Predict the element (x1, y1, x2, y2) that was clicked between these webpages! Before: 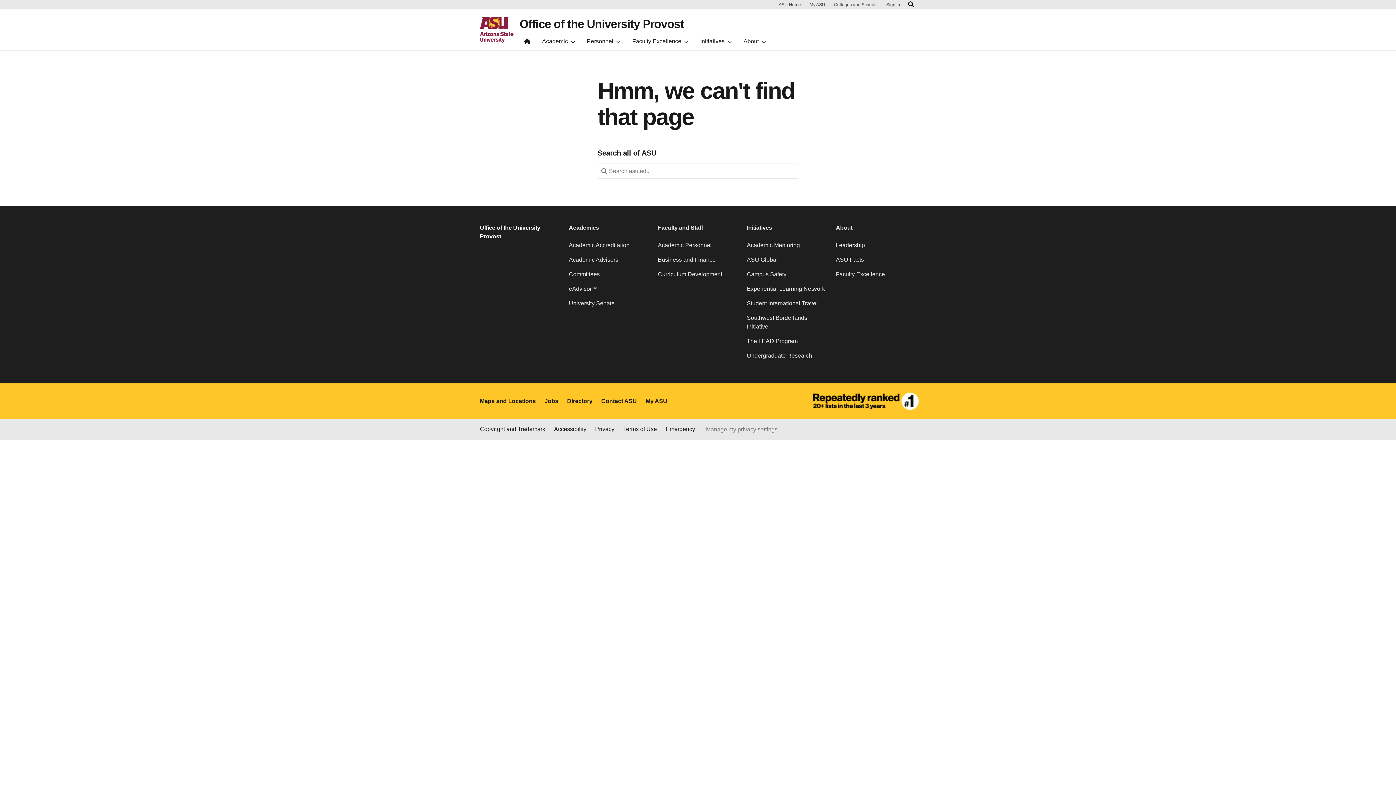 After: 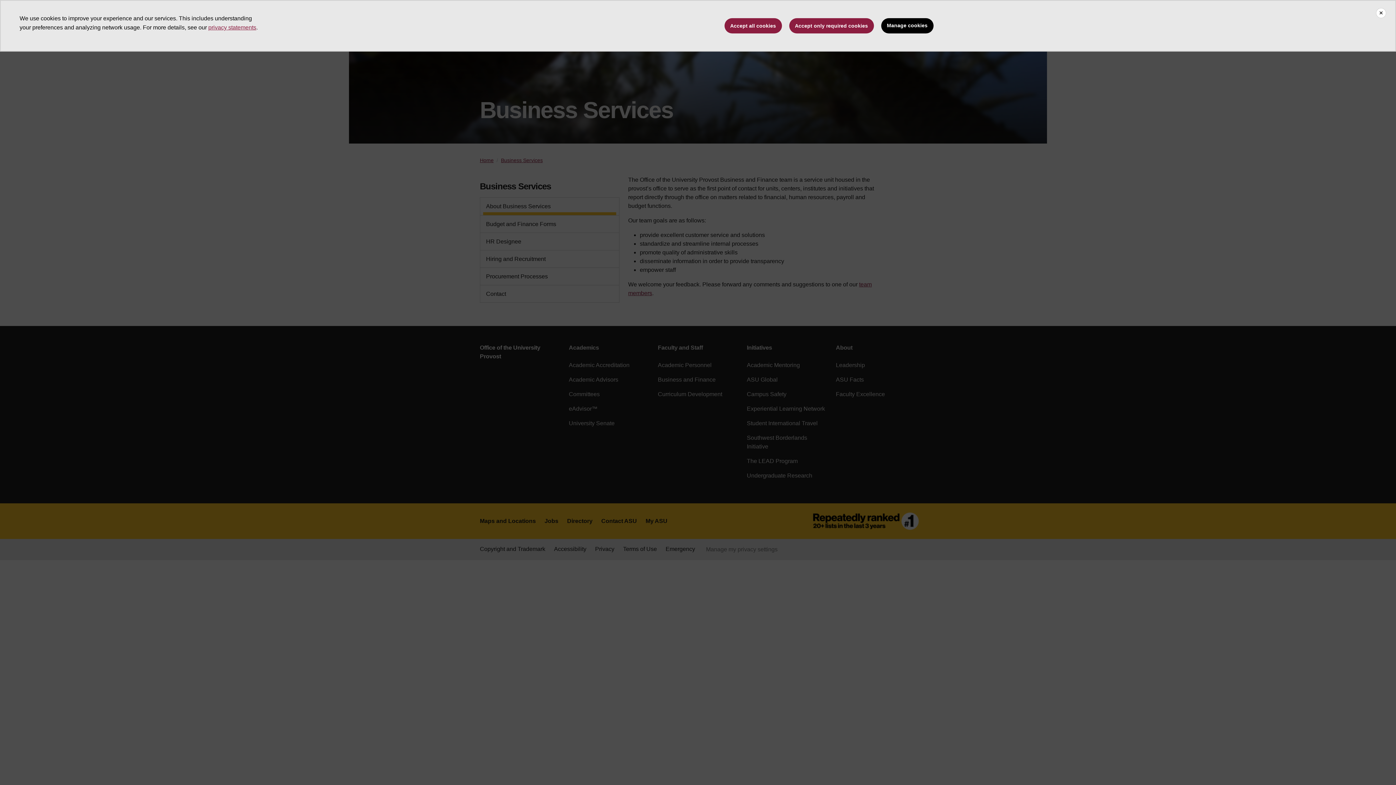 Action: label: Business and Finance bbox: (658, 255, 738, 270)